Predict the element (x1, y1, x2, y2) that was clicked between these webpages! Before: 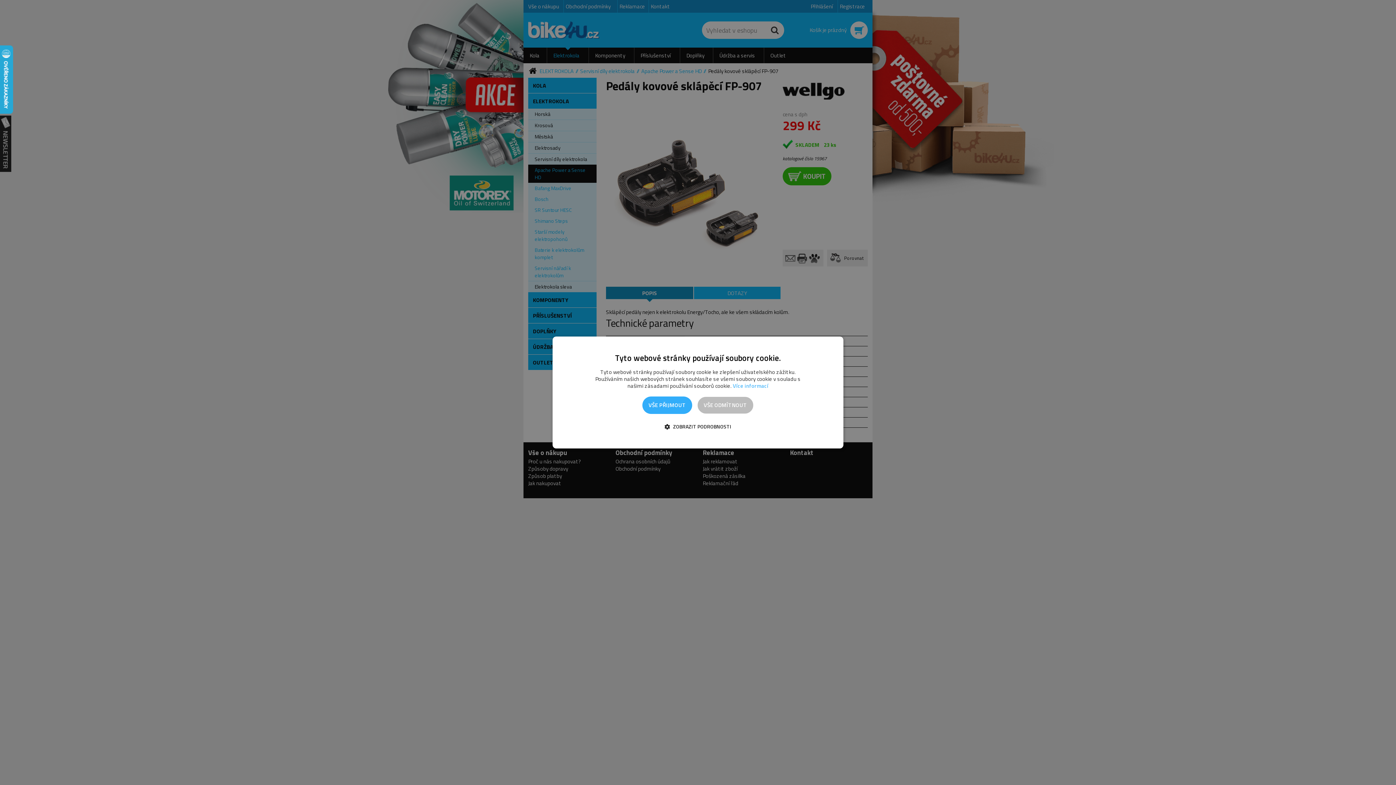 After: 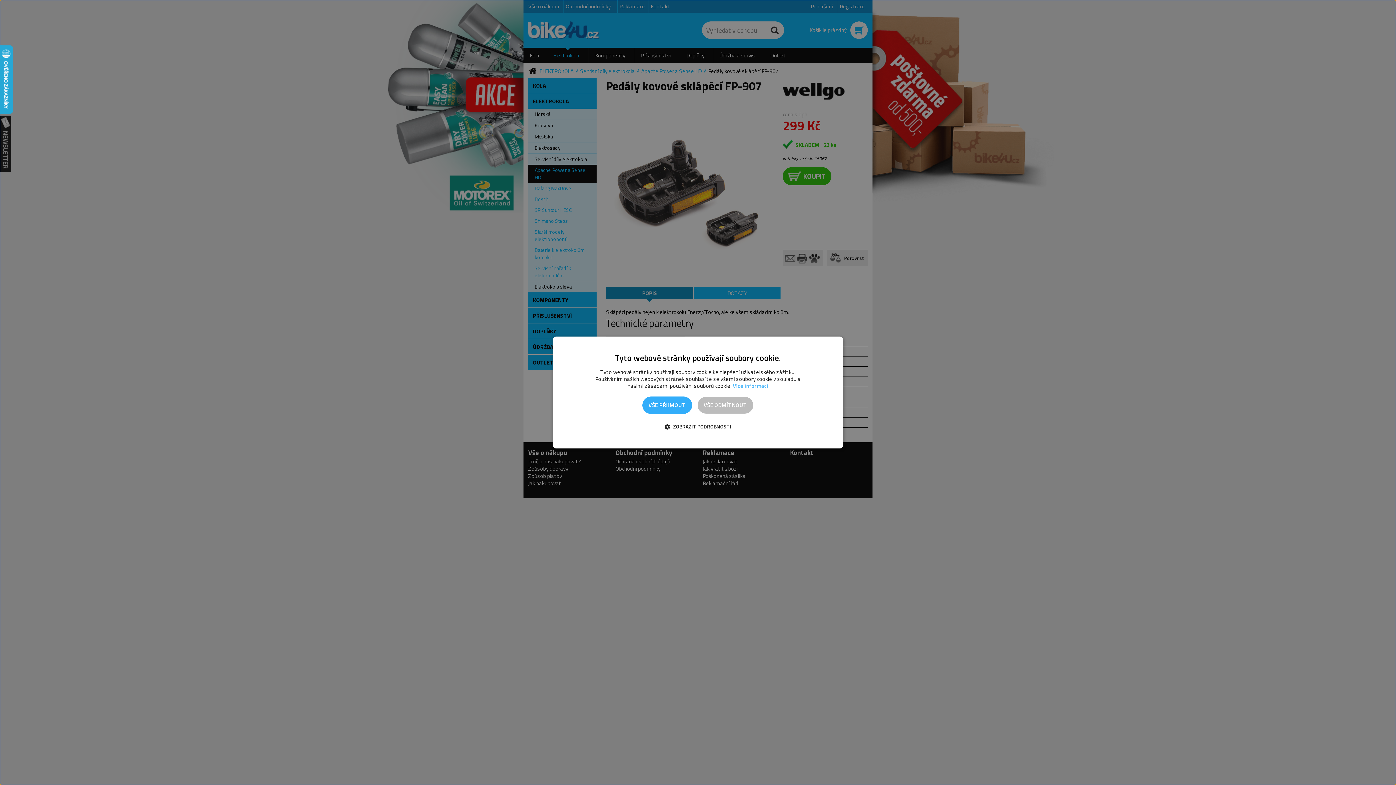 Action: label: Tyto webové stránky používají soubory cookie.
Tyto webové stránky používají soubory cookie ke zlepšení uživatelského zážitku. Používáním našich webových stránek souhlasíte se všemi soubory cookie v souladu s našimi zásadami používání souborů cookie. Více informací
VŠE PŘIJMOUT
VŠE ODMÍTNOUT
 ZOBRAZIT PODROBNOSTI bbox: (552, 336, 843, 448)